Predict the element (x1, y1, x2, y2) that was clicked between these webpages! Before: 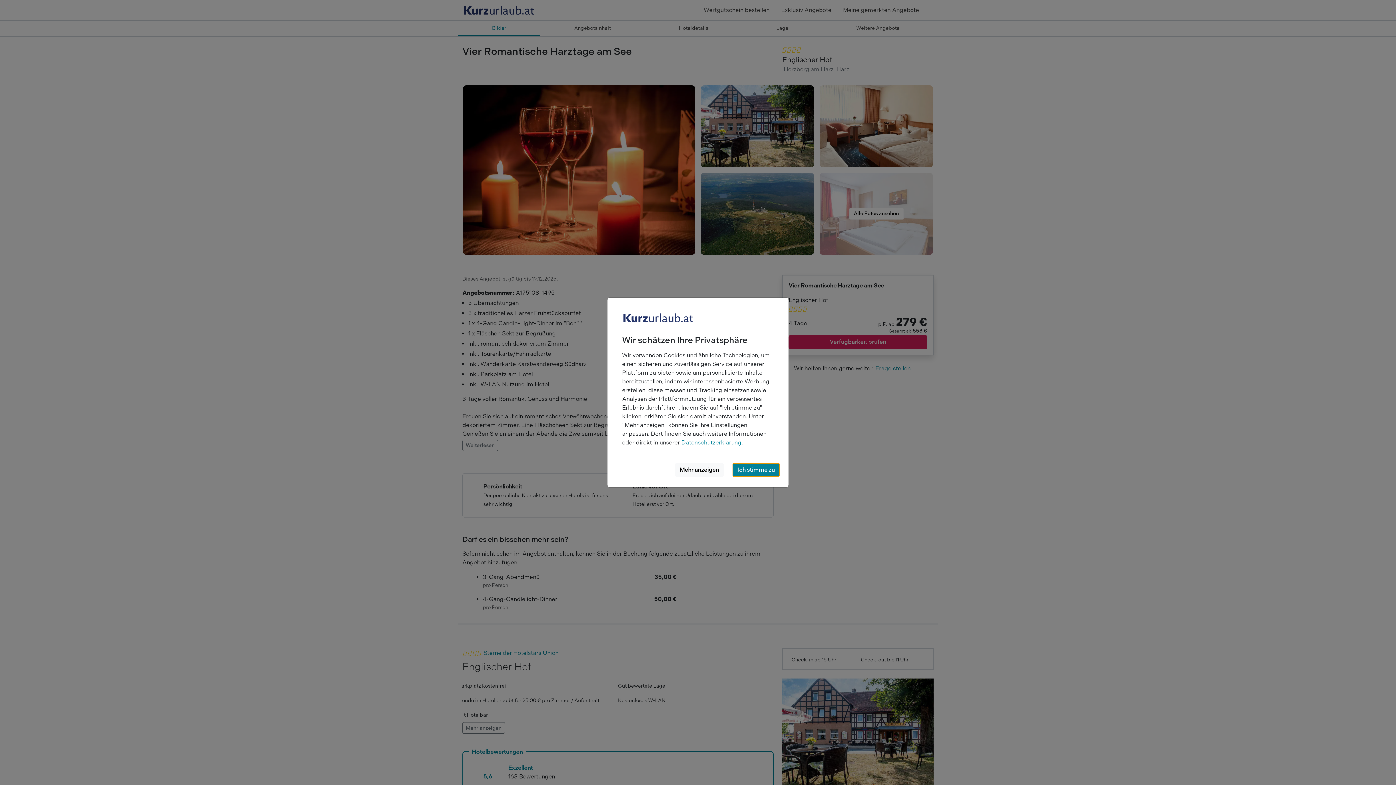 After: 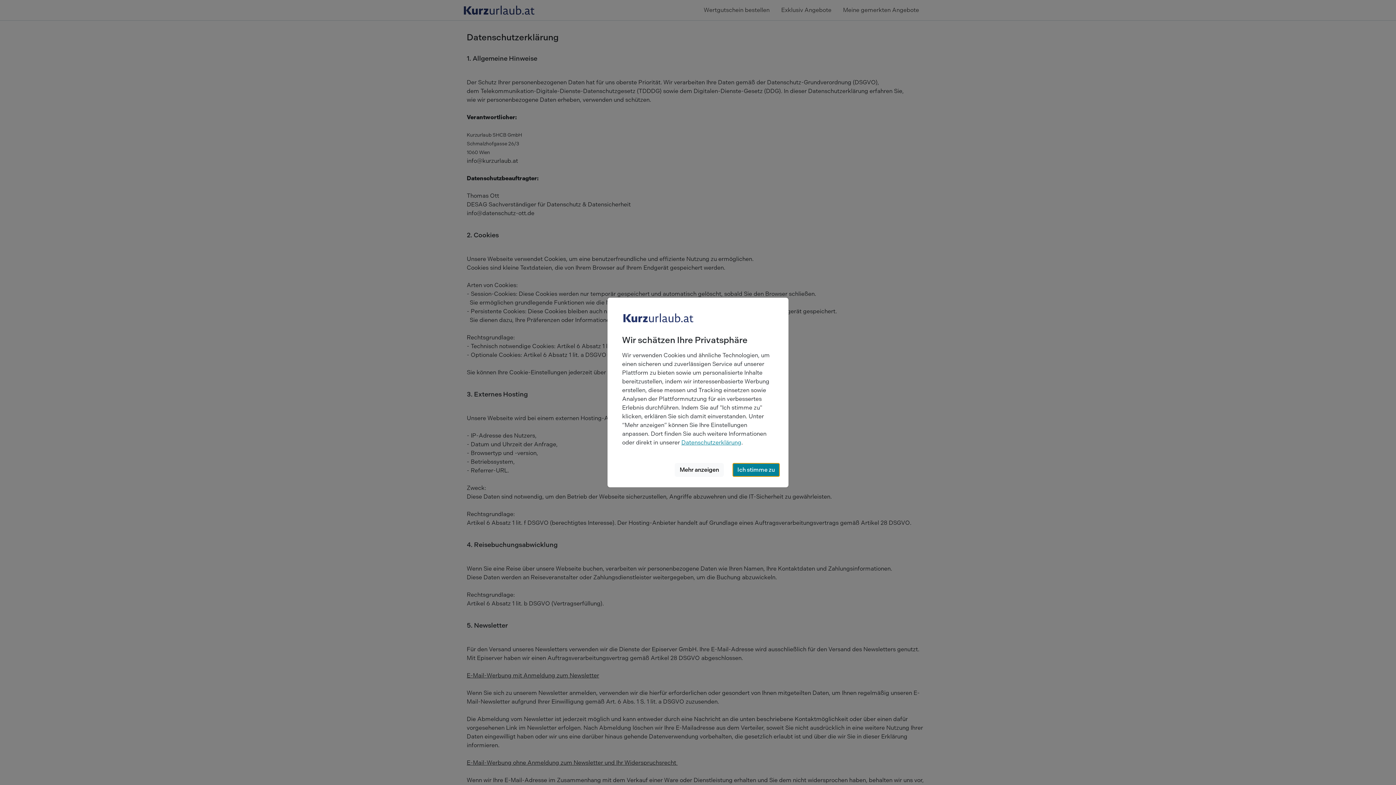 Action: bbox: (681, 439, 741, 446) label: Datenschutzerklärung